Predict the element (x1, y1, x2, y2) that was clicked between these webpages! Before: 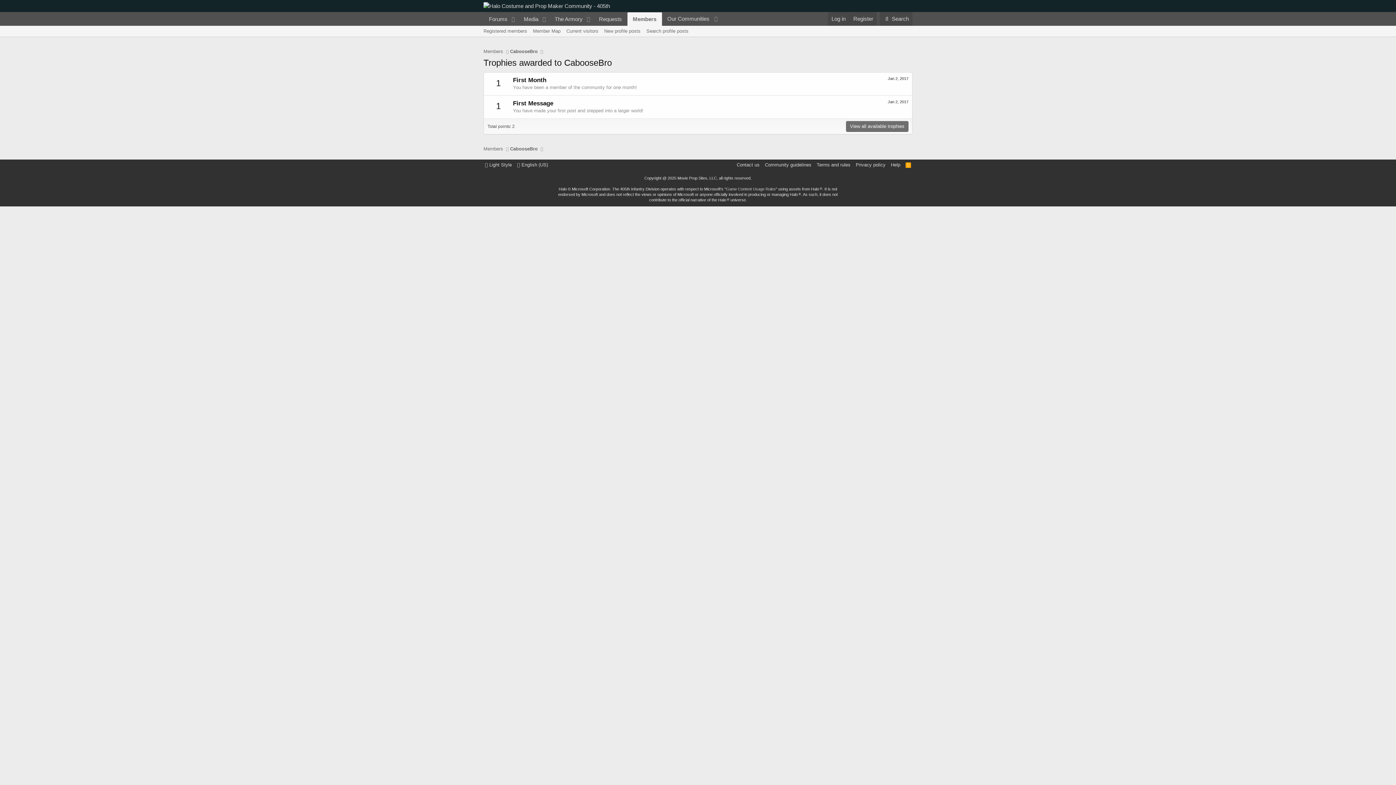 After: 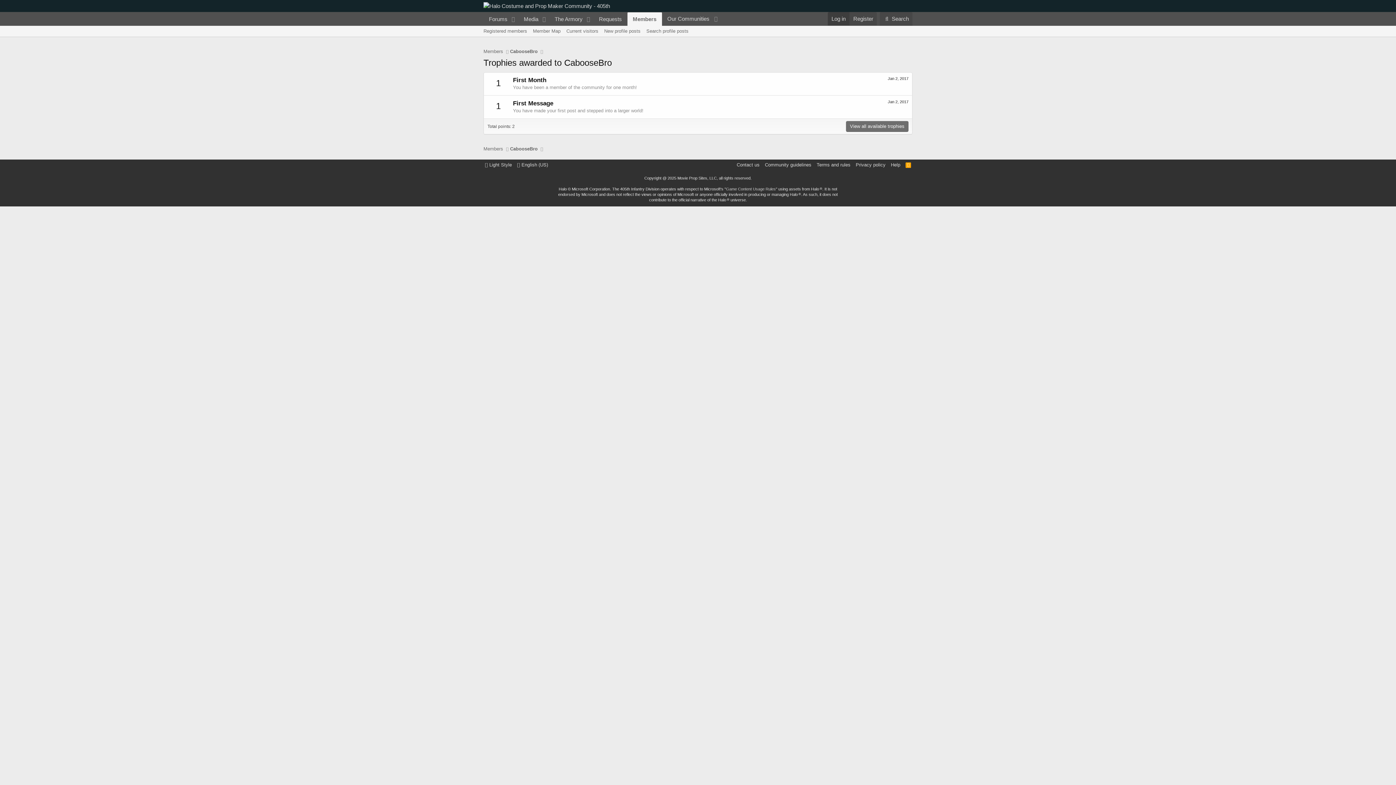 Action: label: Log in bbox: (828, 12, 849, 25)